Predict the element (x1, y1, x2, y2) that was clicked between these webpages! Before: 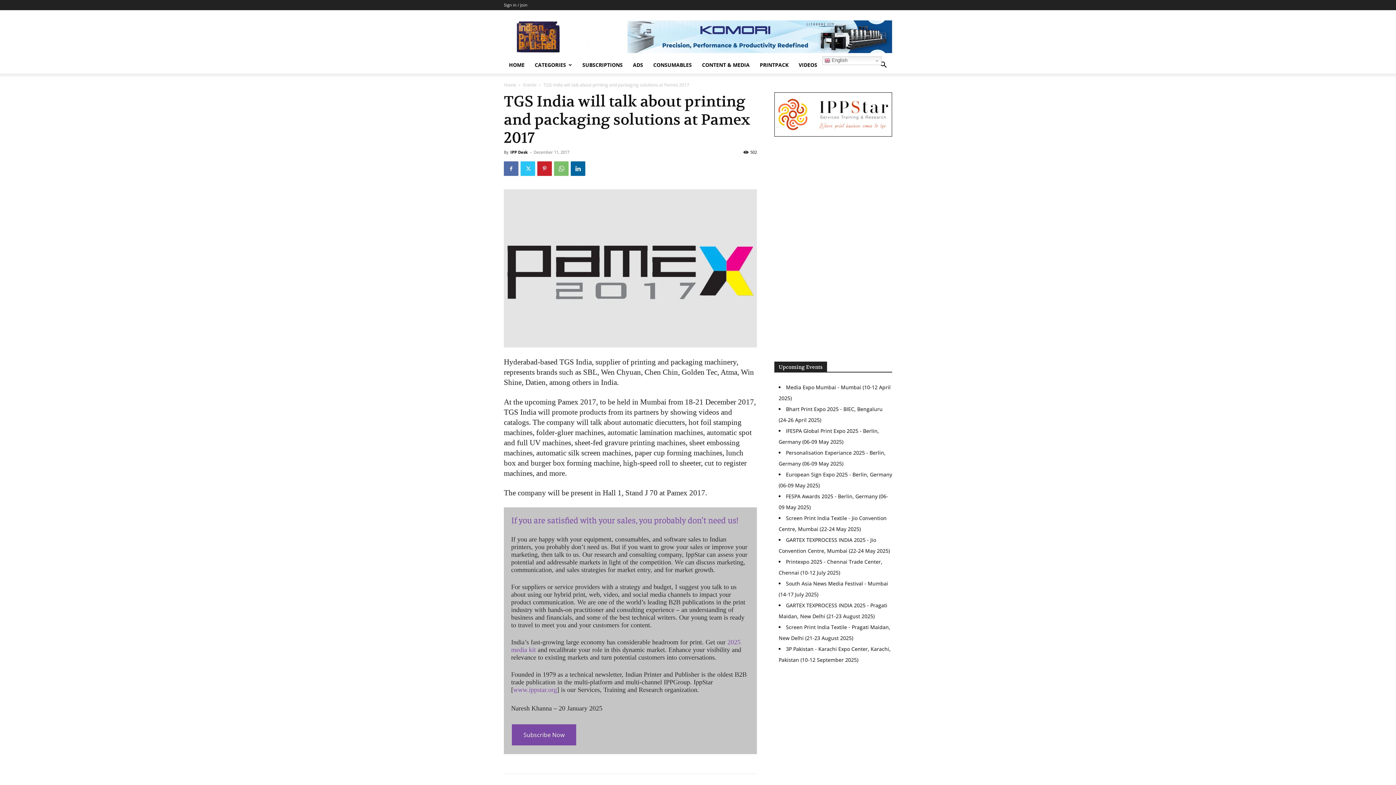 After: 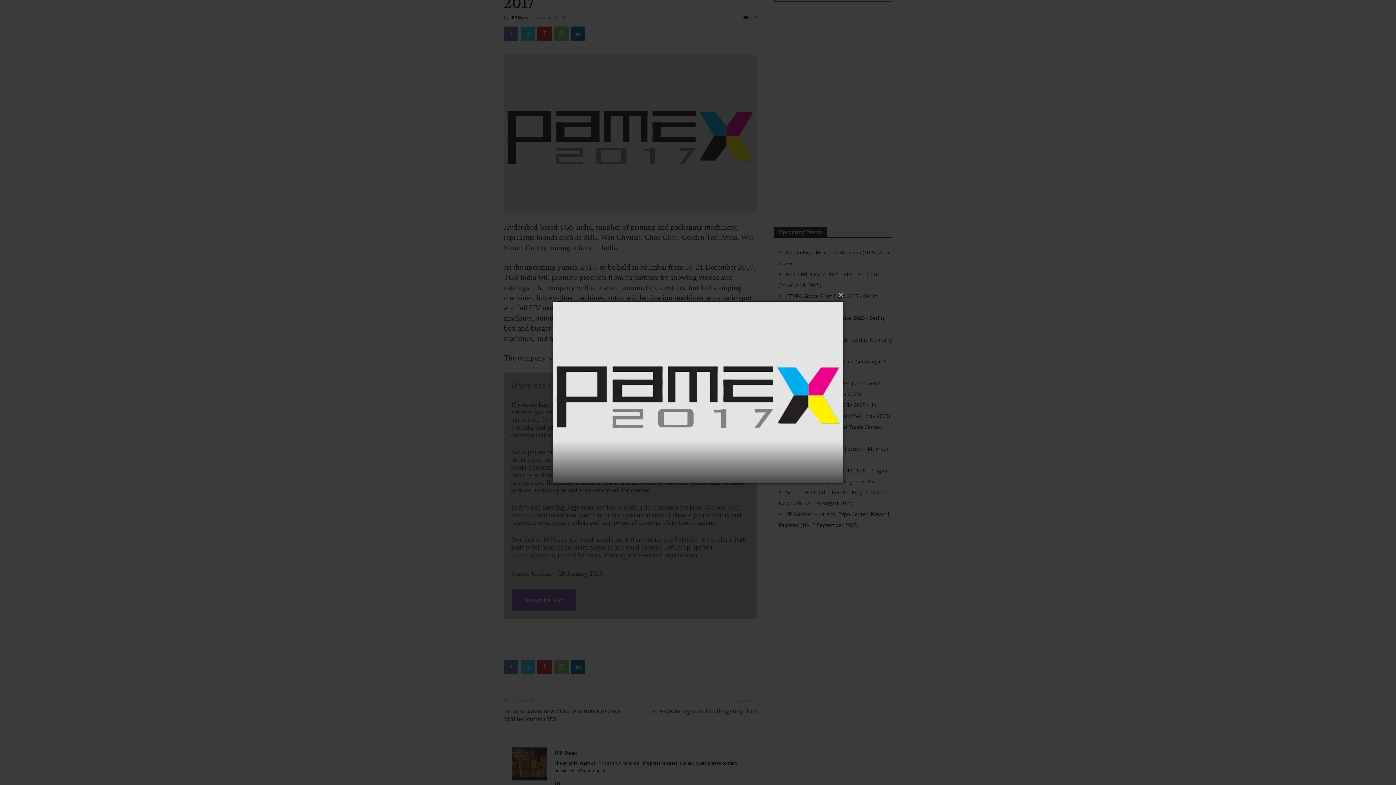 Action: bbox: (504, 189, 757, 347)